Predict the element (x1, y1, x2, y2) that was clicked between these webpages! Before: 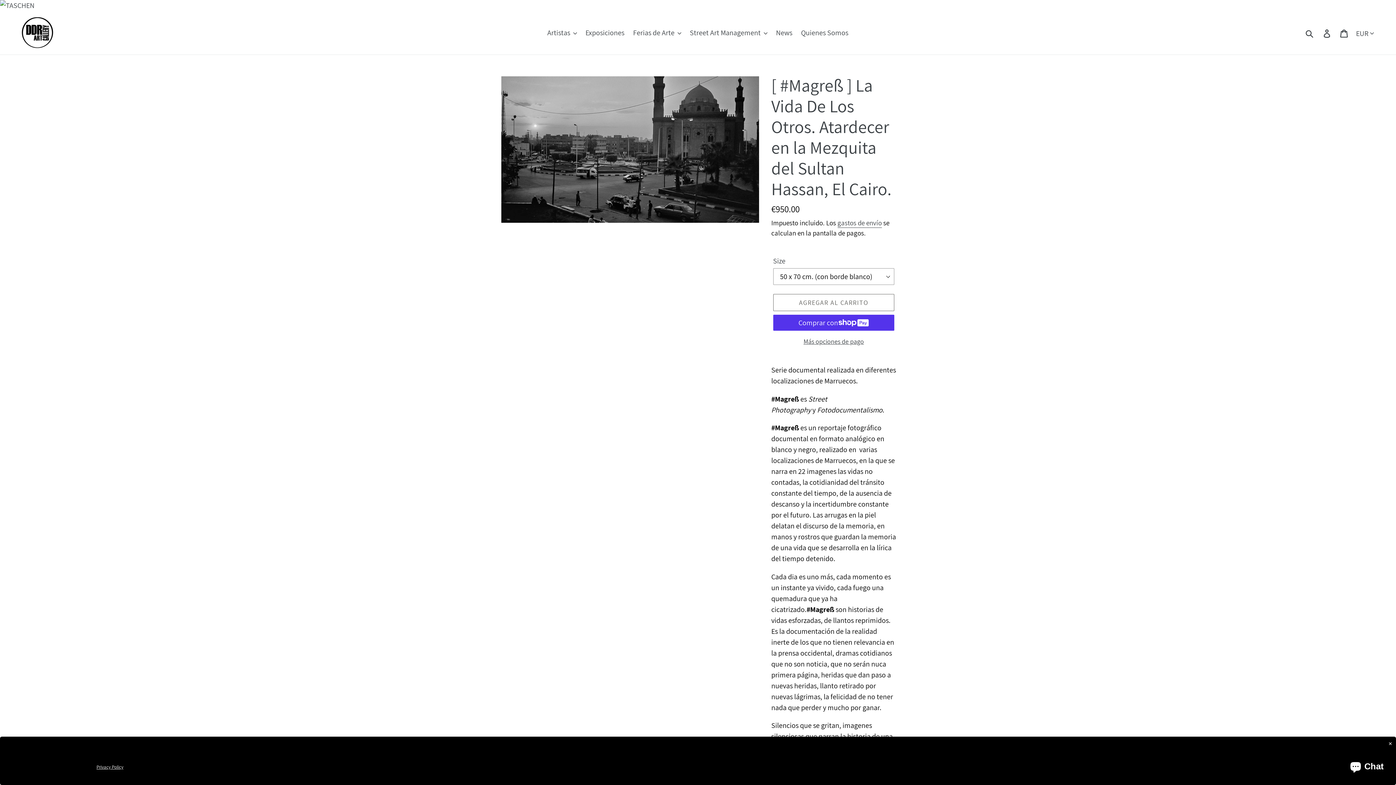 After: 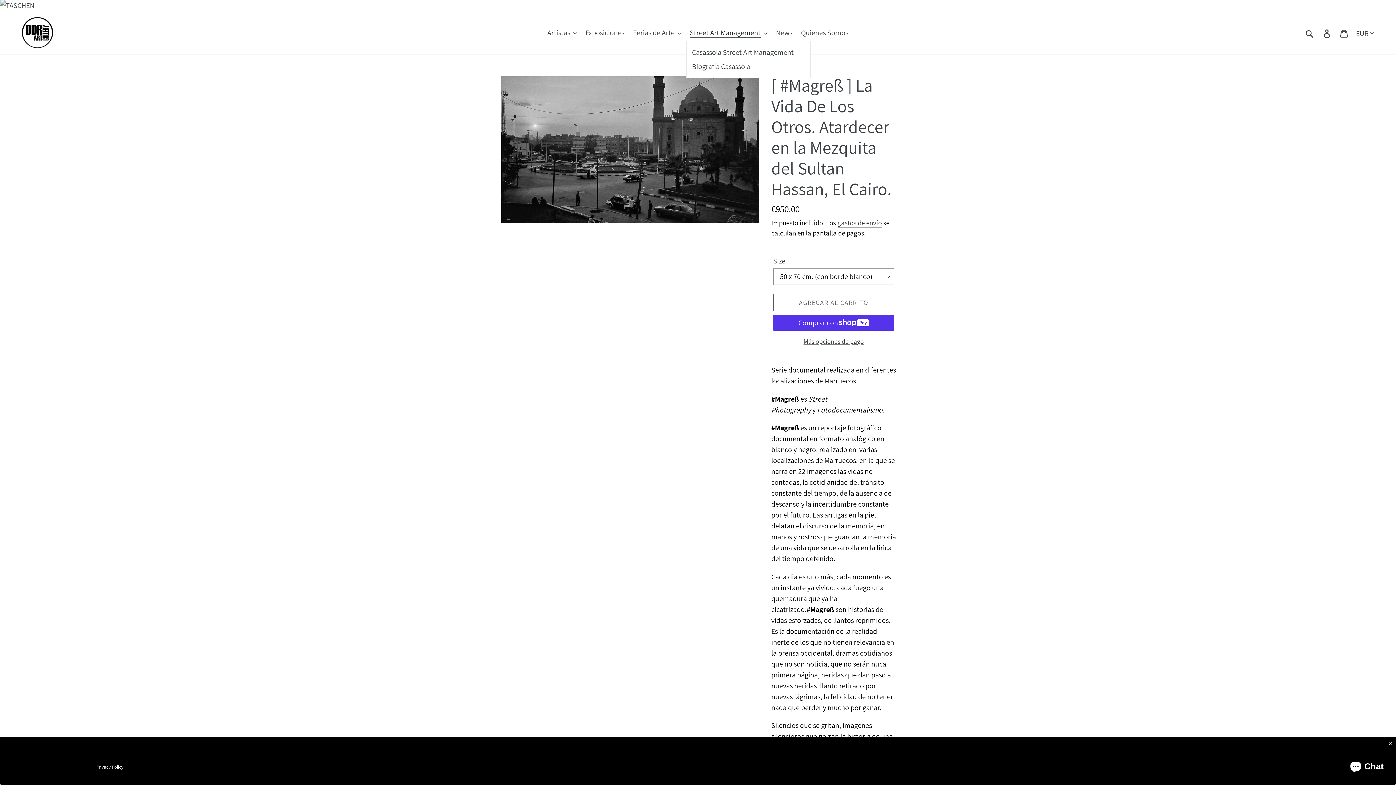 Action: label: Street Art Management bbox: (686, 26, 771, 39)